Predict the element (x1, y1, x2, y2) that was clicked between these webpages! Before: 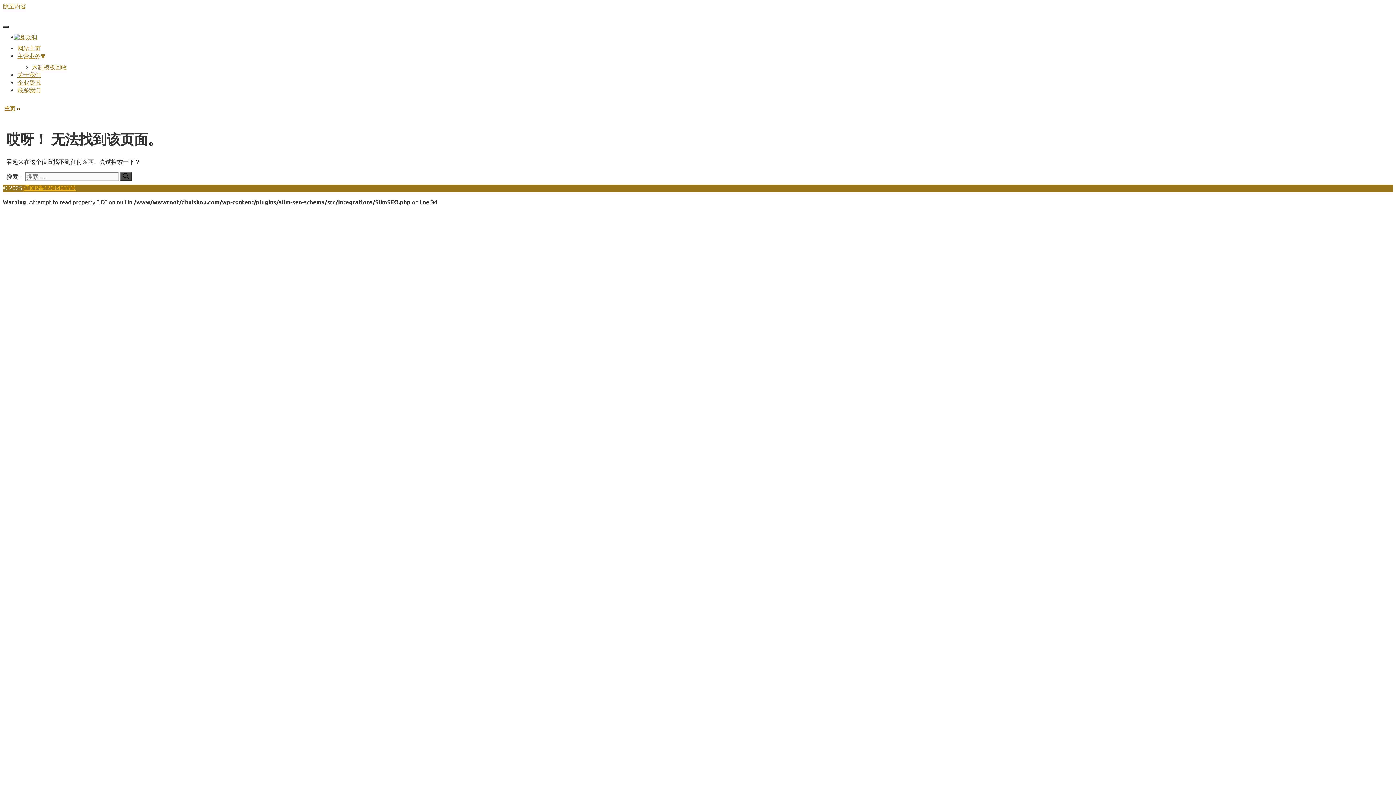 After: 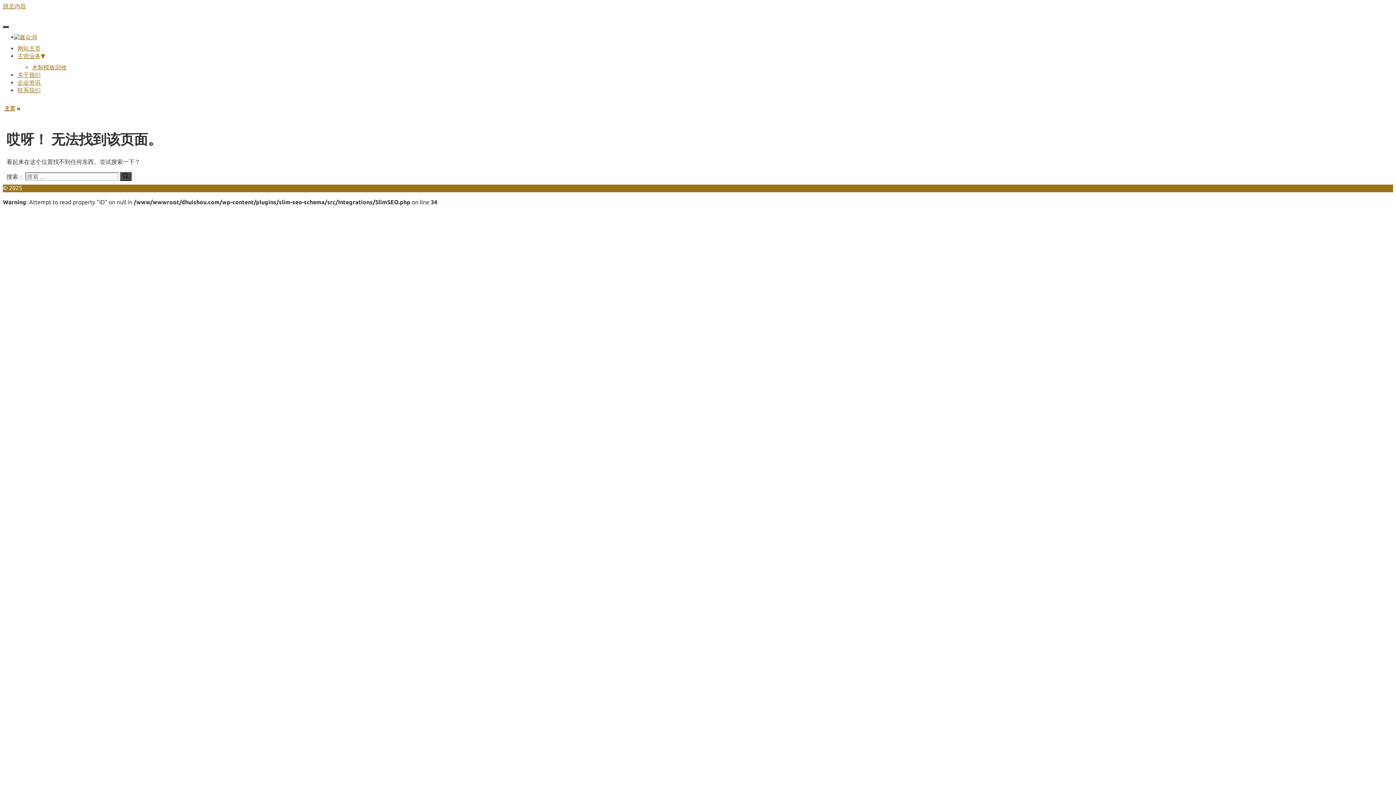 Action: bbox: (23, 184, 76, 191) label: 辽ICP备12014033号